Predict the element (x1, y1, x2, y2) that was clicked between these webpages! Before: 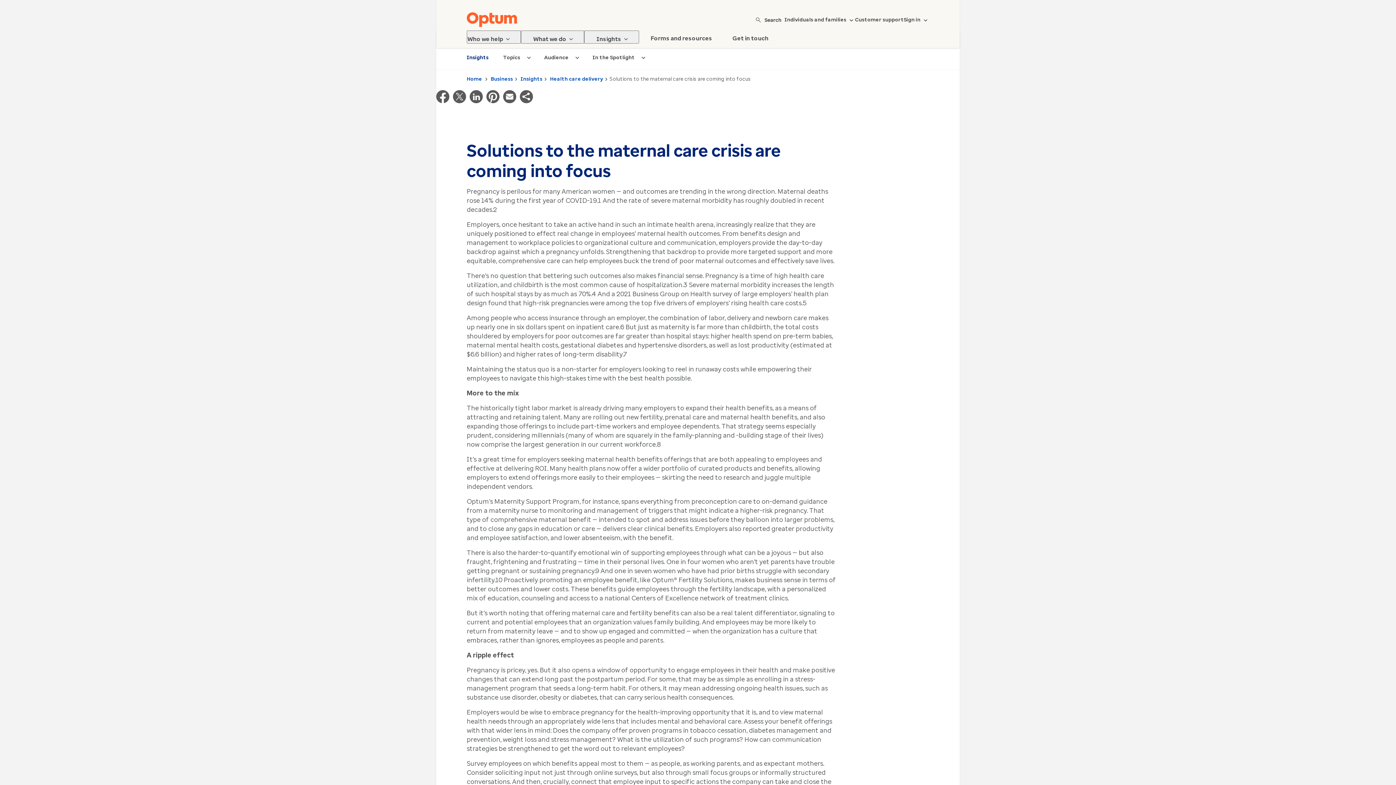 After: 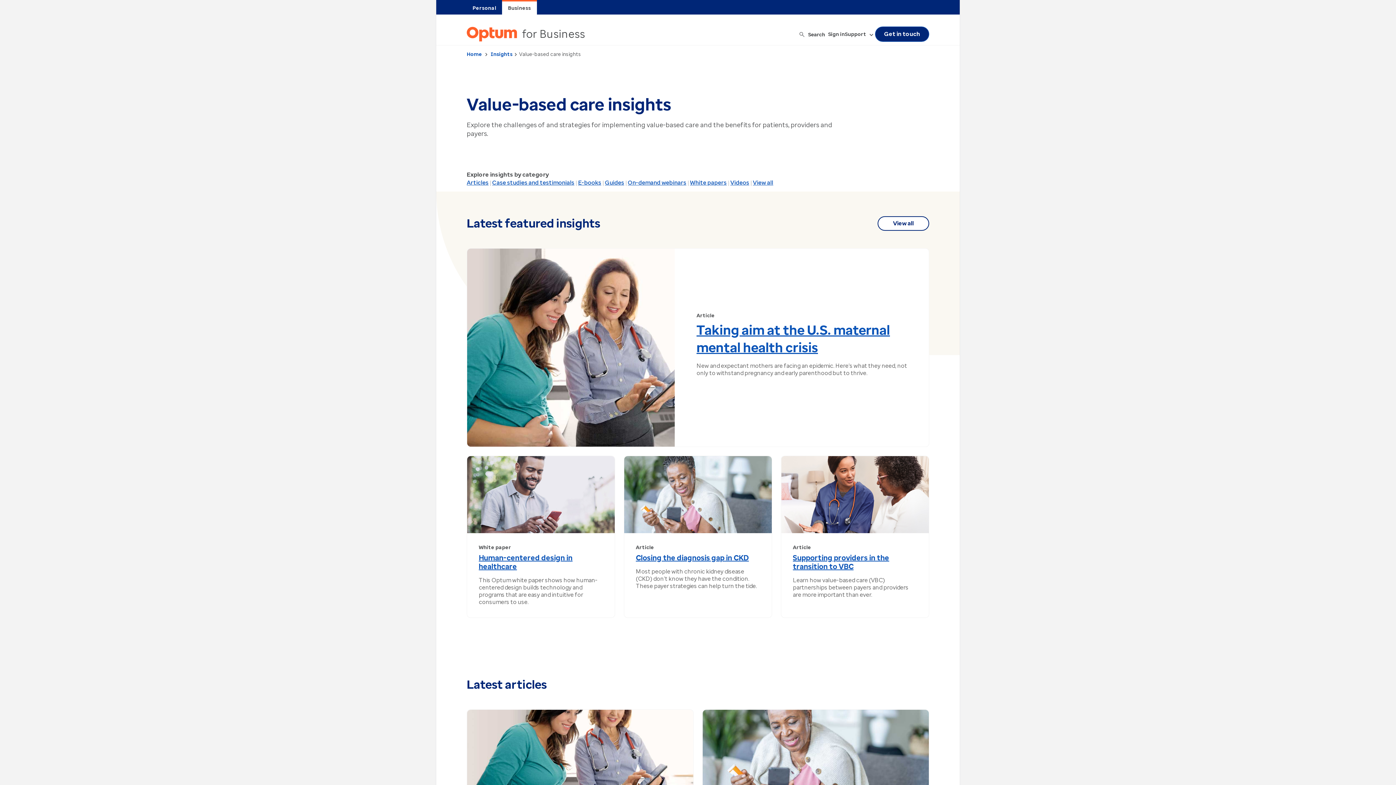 Action: label: Health care delivery bbox: (550, 76, 603, 82)